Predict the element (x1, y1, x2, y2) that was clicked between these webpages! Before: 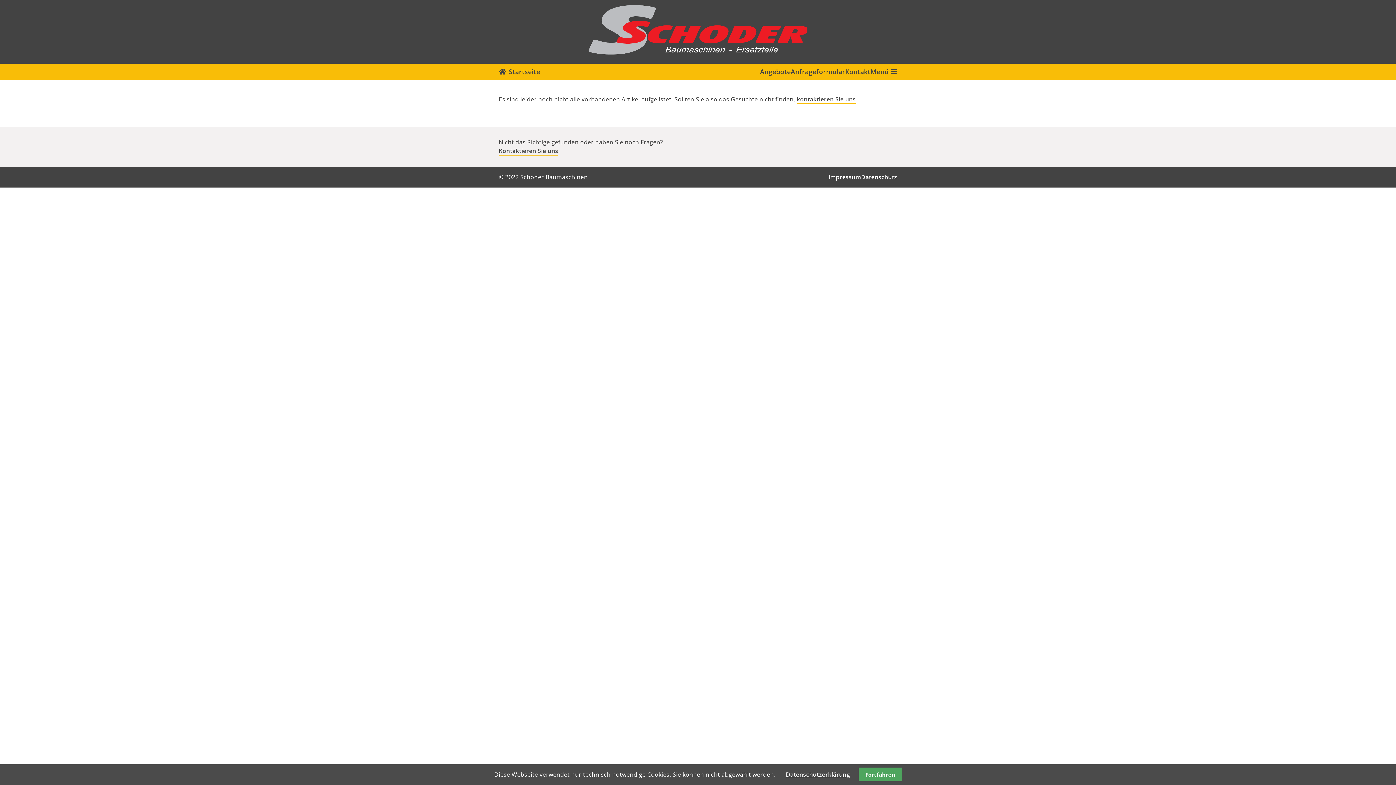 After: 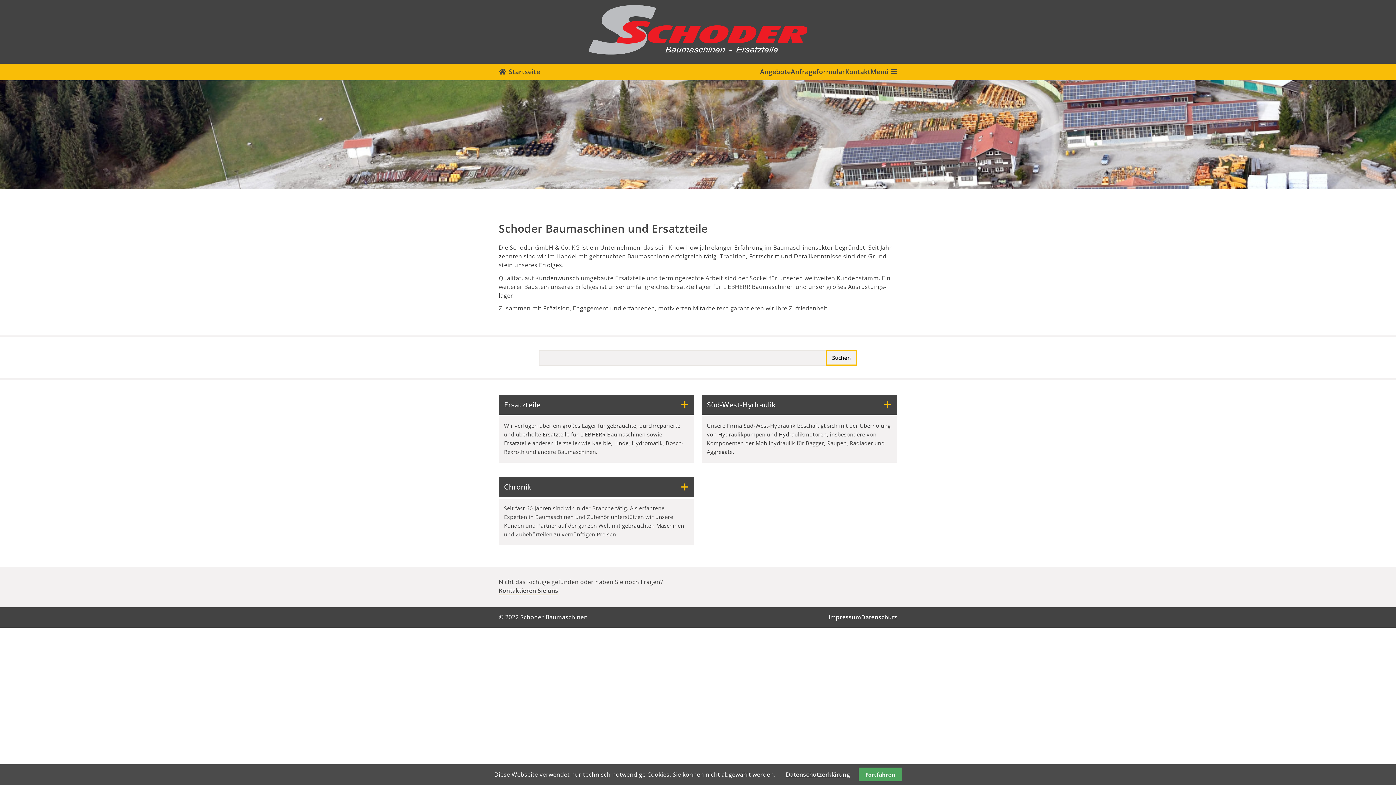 Action: bbox: (498, 67, 540, 75) label: Startseite